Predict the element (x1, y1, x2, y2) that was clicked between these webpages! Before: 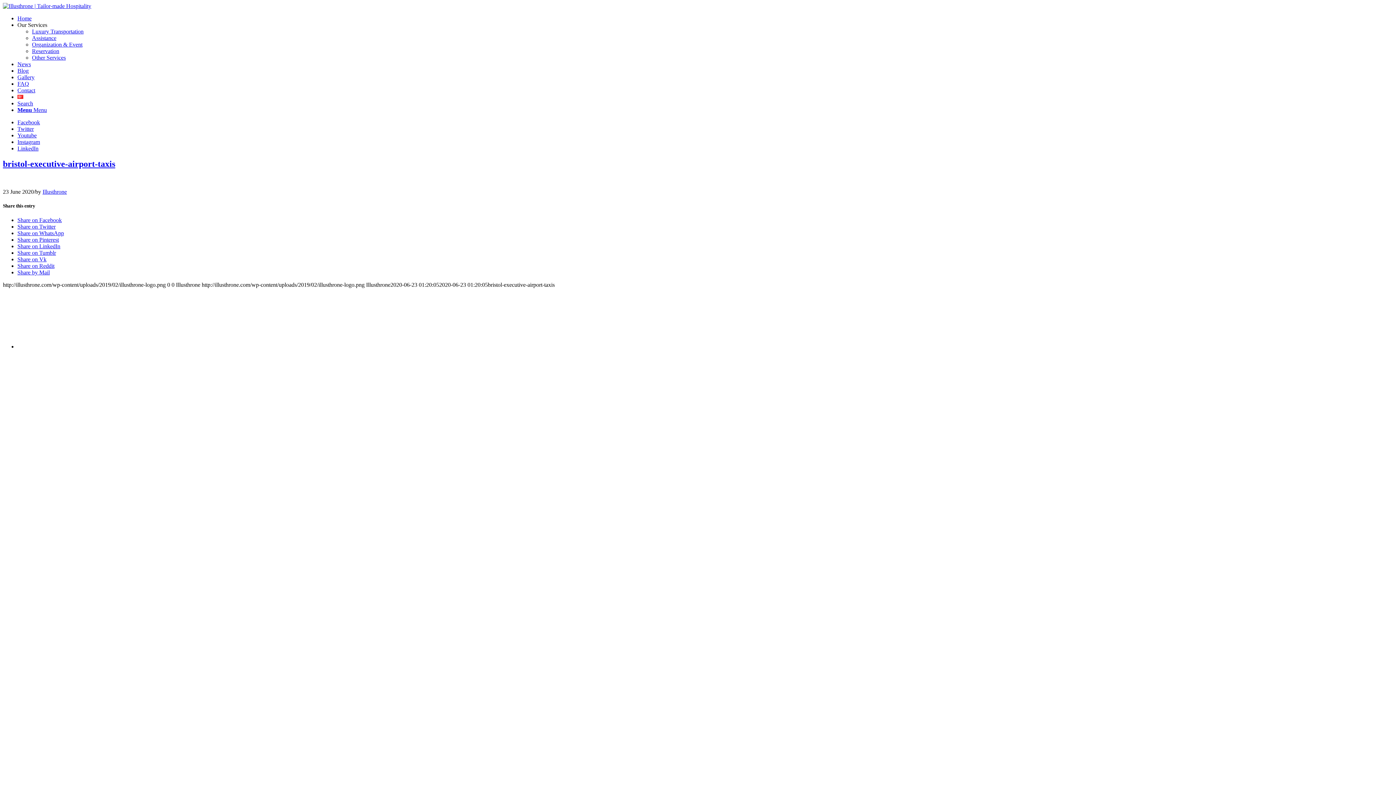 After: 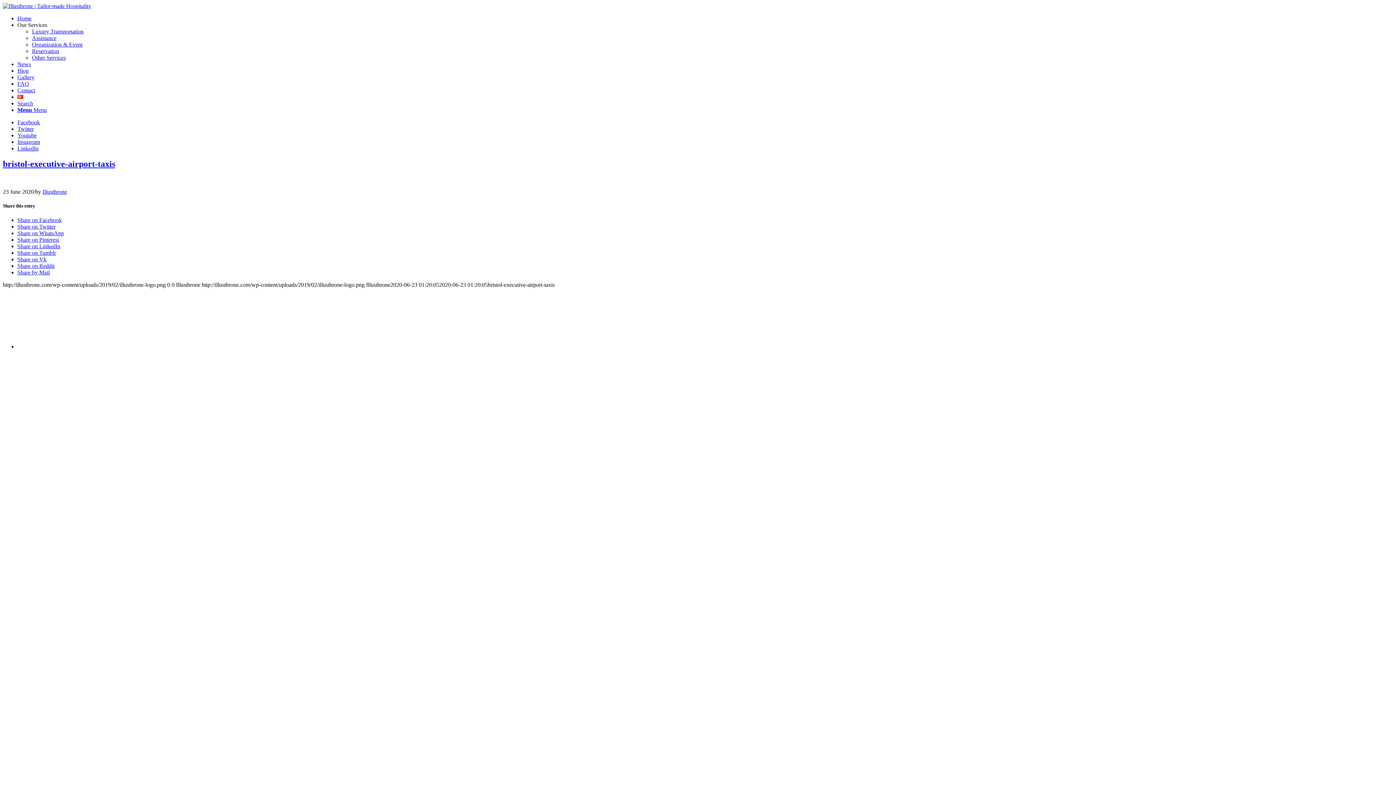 Action: bbox: (17, 21, 47, 28) label: Our Services